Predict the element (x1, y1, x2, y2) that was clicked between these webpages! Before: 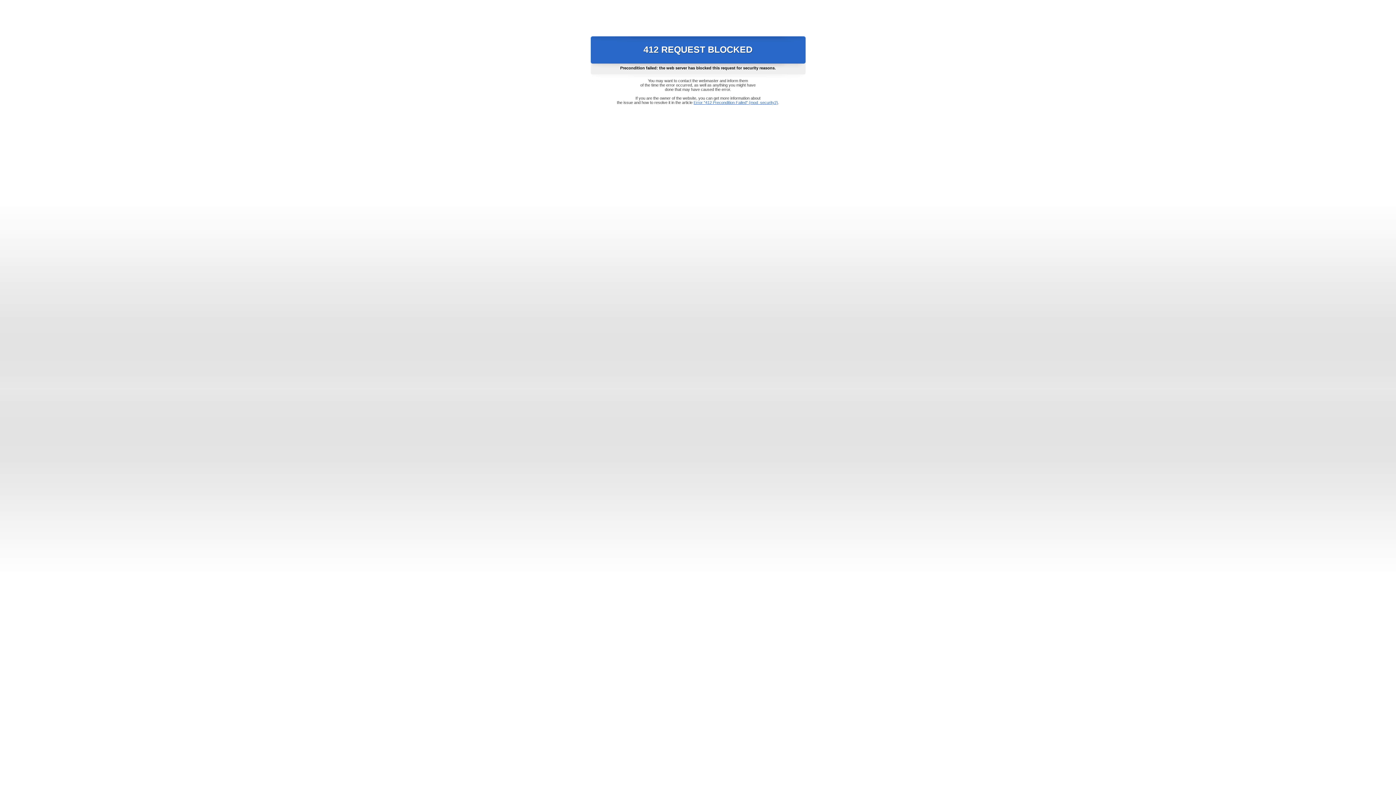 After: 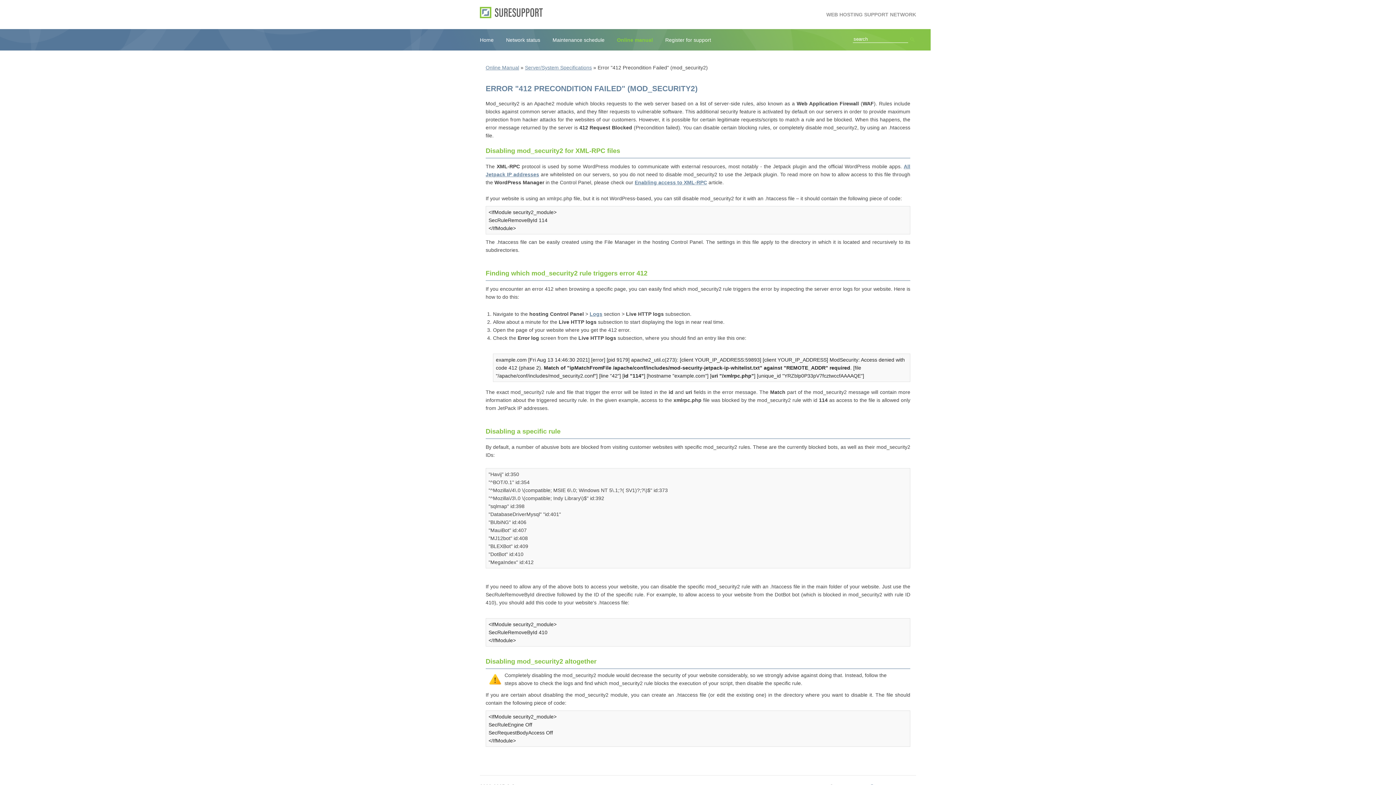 Action: bbox: (693, 100, 778, 104) label: Error "412 Precondition Failed" (mod_security2)